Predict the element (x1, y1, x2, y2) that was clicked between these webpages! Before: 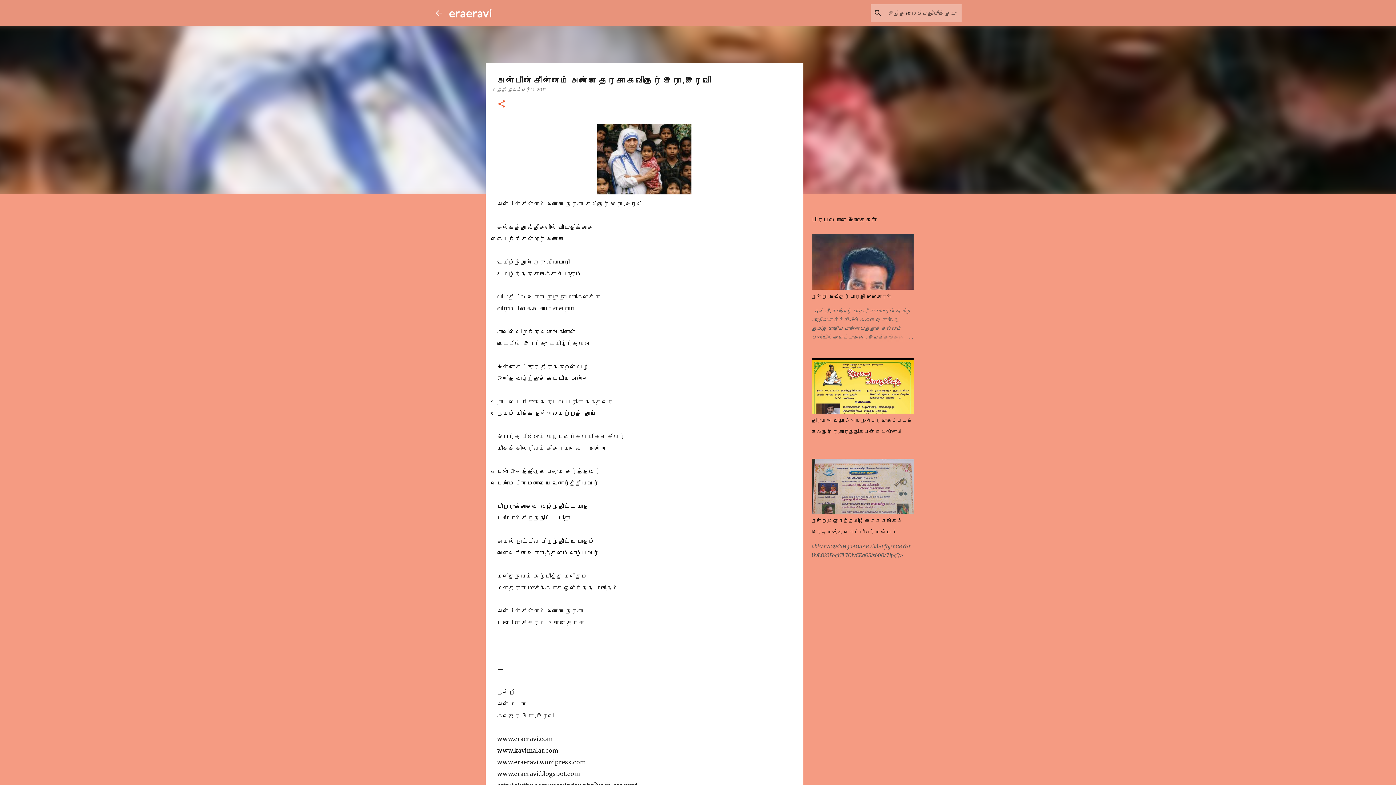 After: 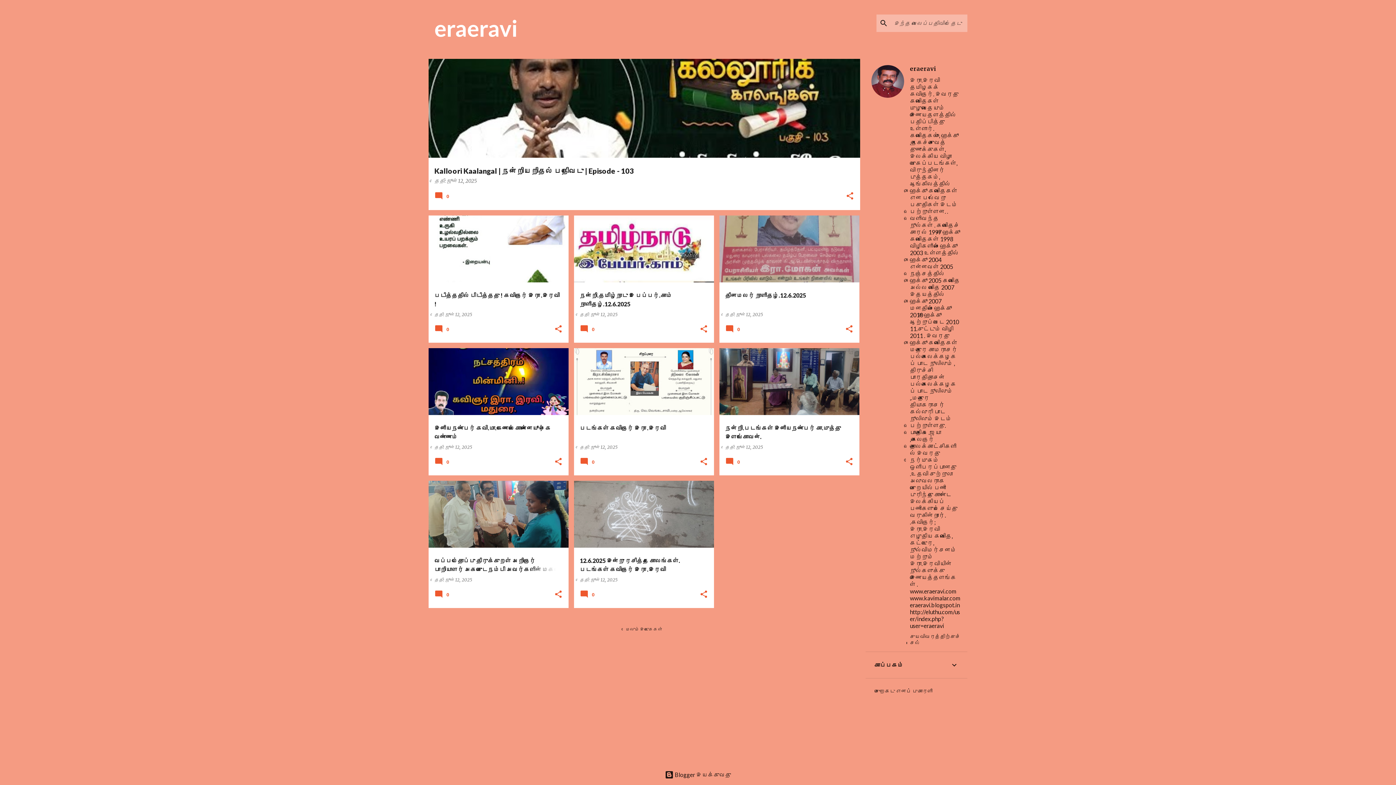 Action: label: eraeravi bbox: (449, 5, 492, 20)